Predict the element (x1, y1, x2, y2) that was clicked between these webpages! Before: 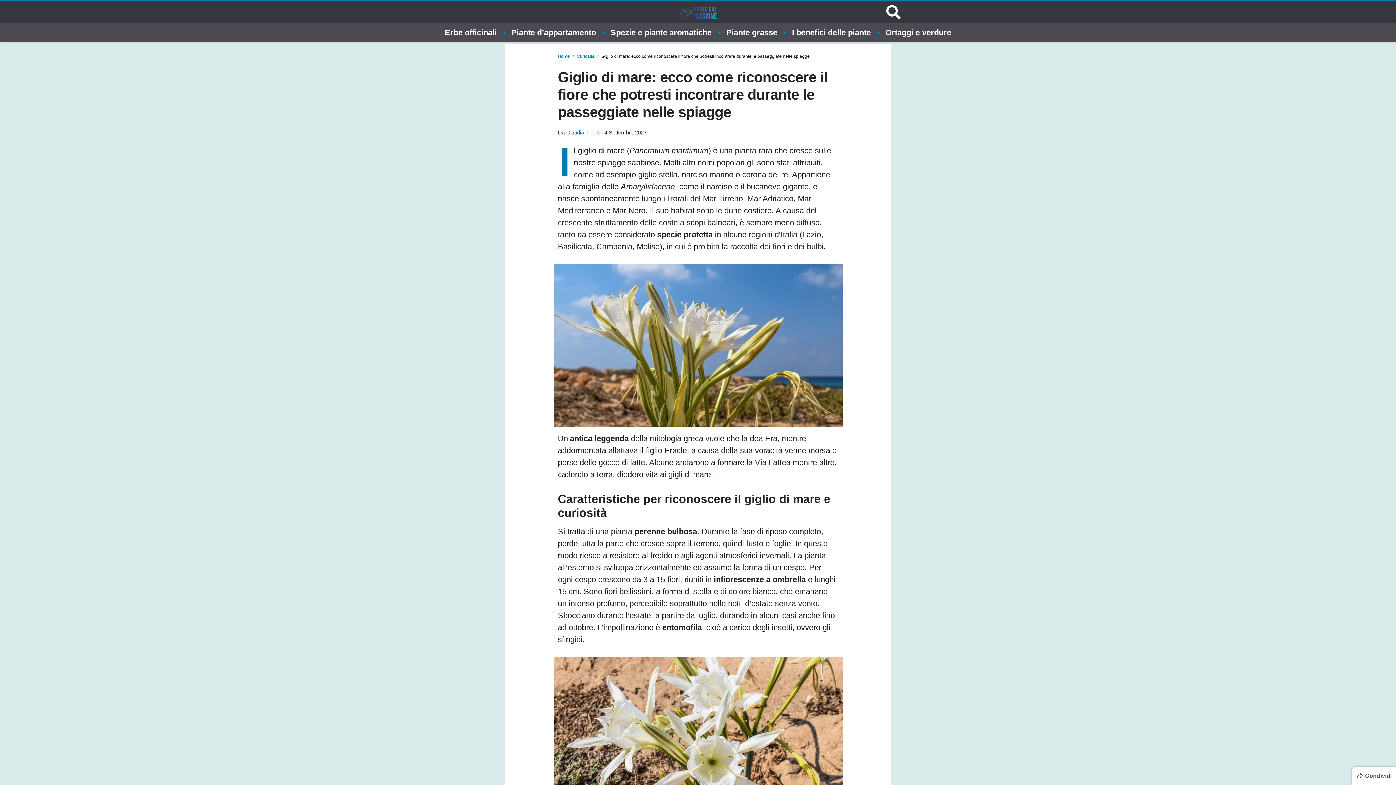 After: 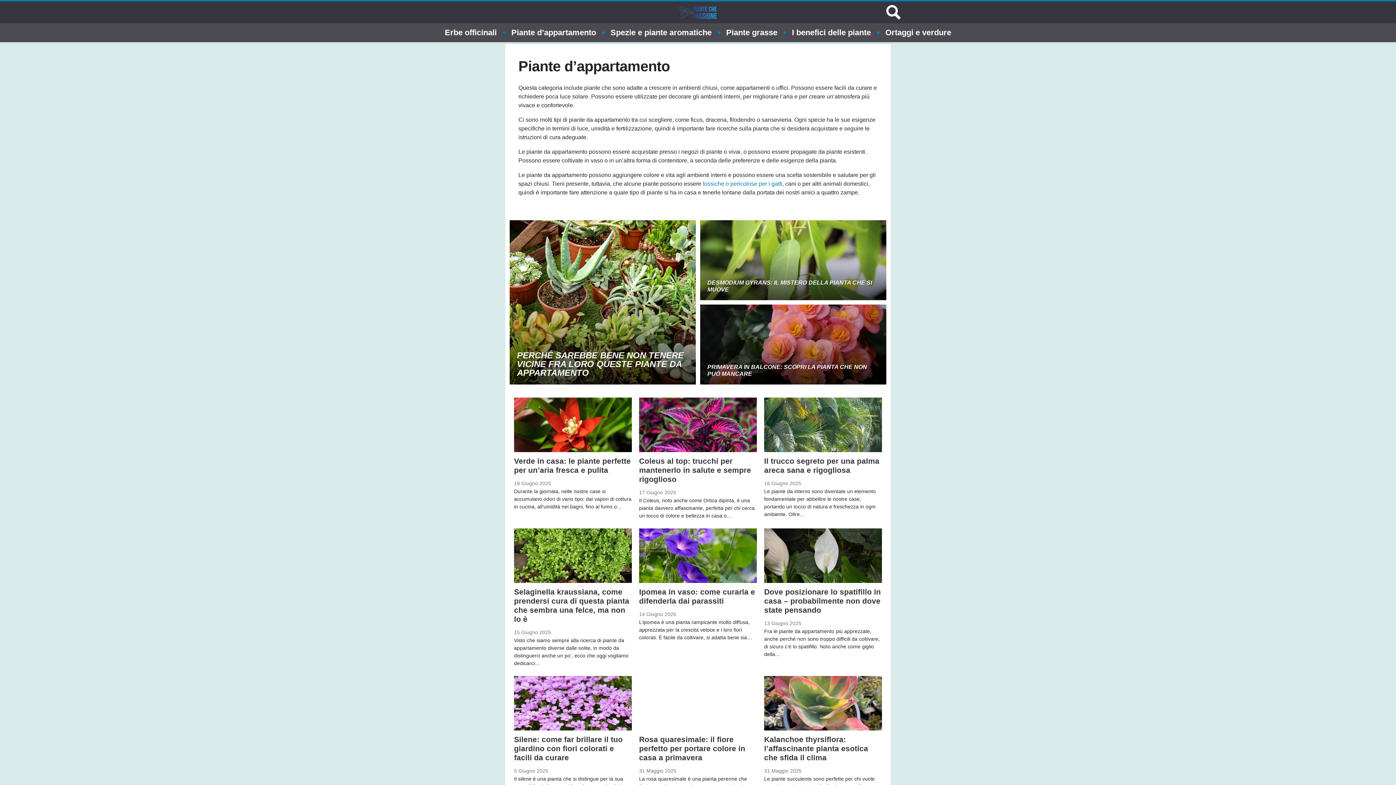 Action: bbox: (511, 23, 596, 42) label: Piante d’appartamento